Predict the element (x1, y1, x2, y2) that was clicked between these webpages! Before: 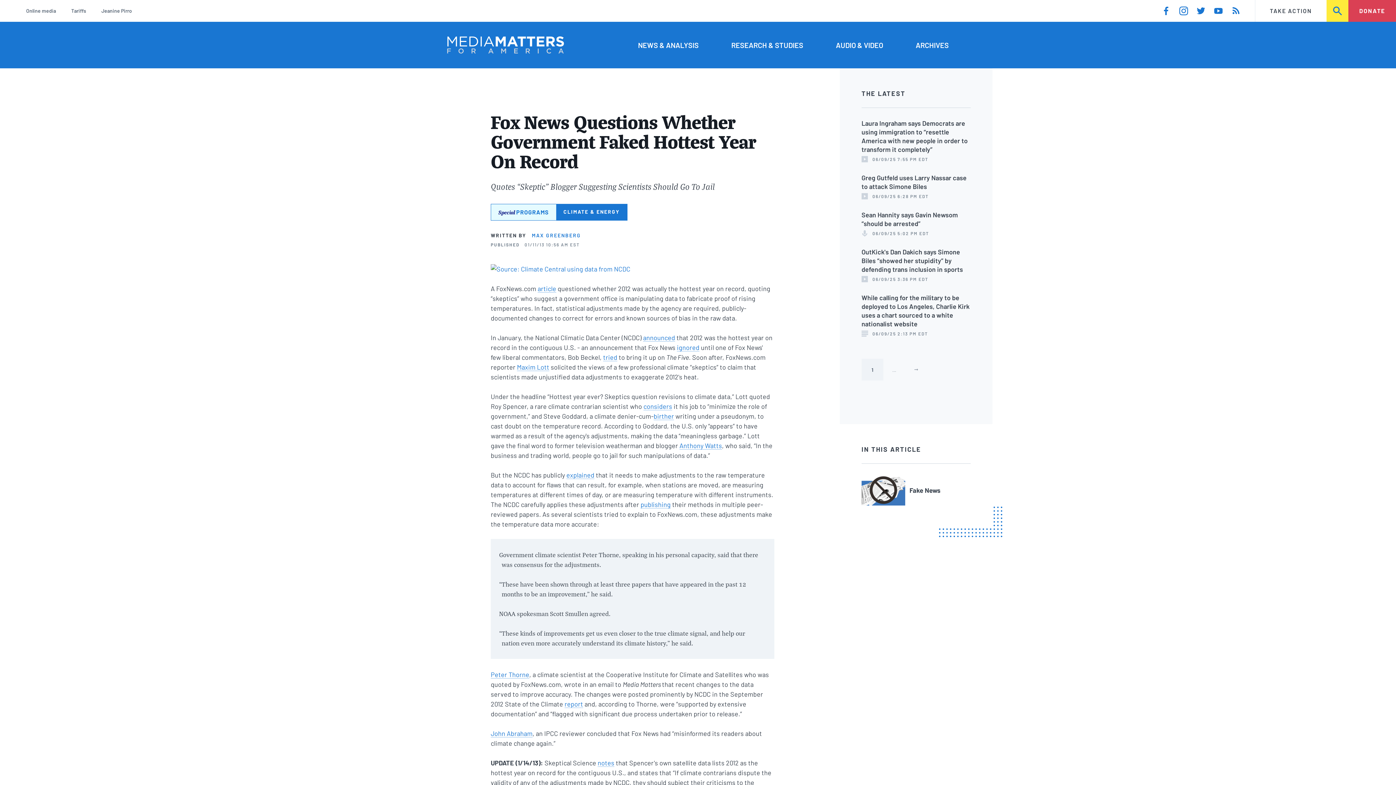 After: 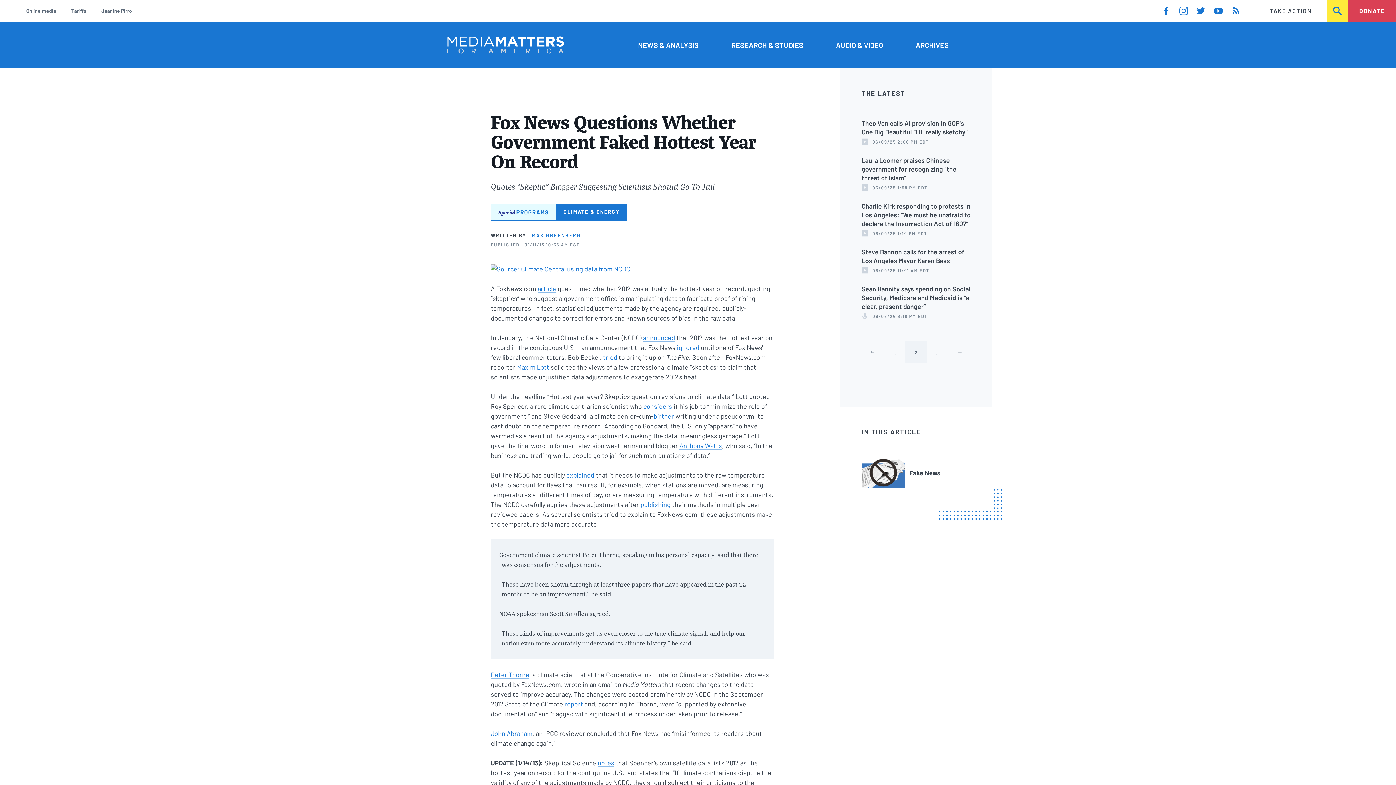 Action: bbox: (905, 359, 927, 380) label: Next page